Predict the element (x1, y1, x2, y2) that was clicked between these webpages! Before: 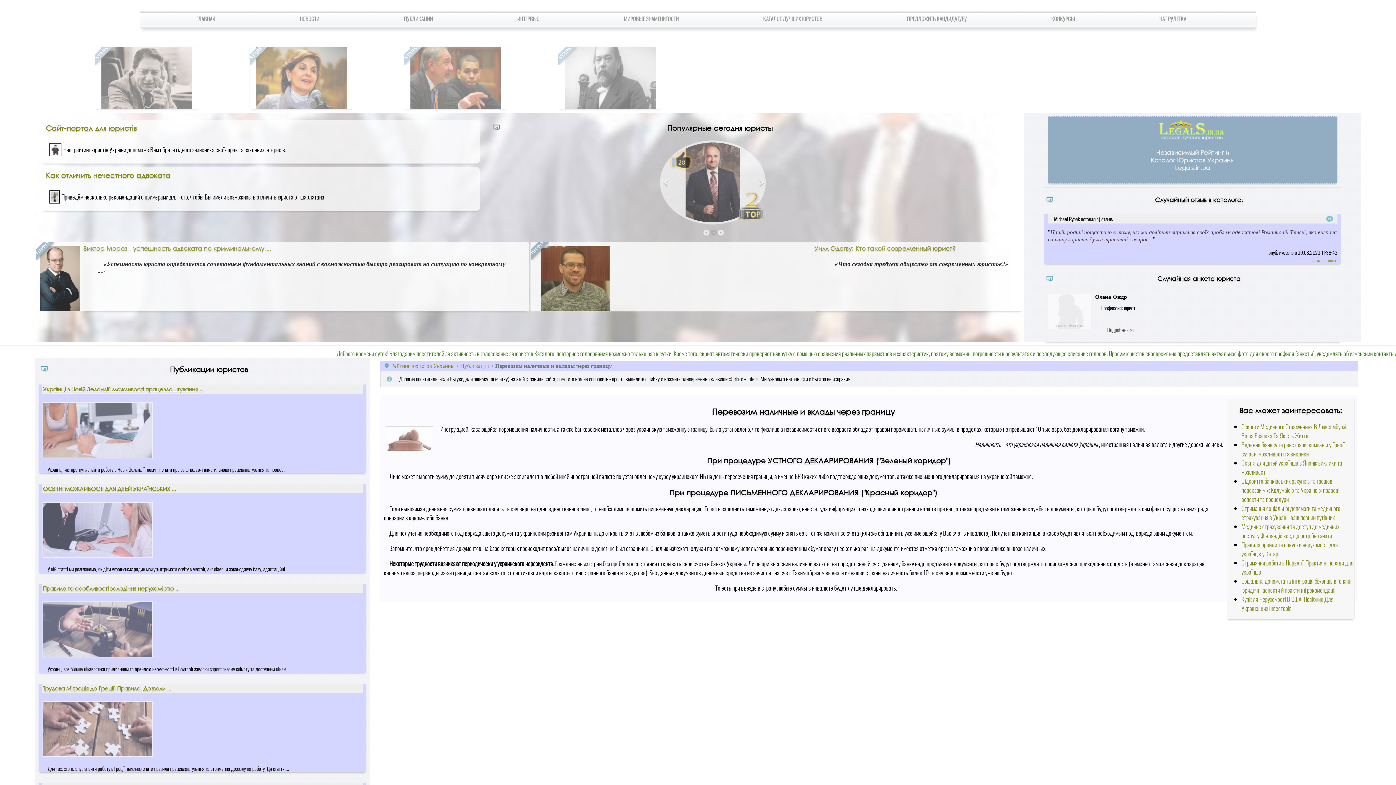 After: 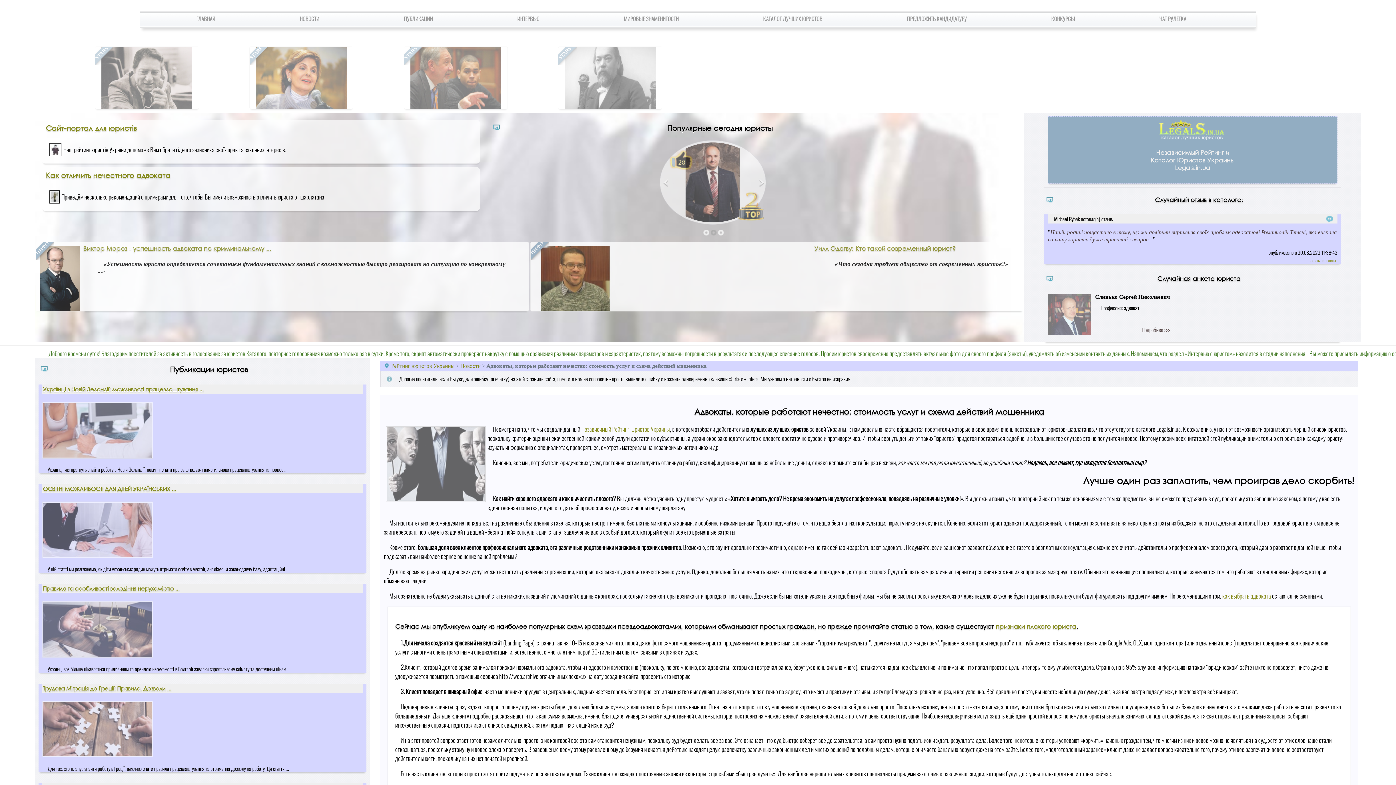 Action: label: Как отличить нечестного адвоката bbox: (45, 170, 170, 179)